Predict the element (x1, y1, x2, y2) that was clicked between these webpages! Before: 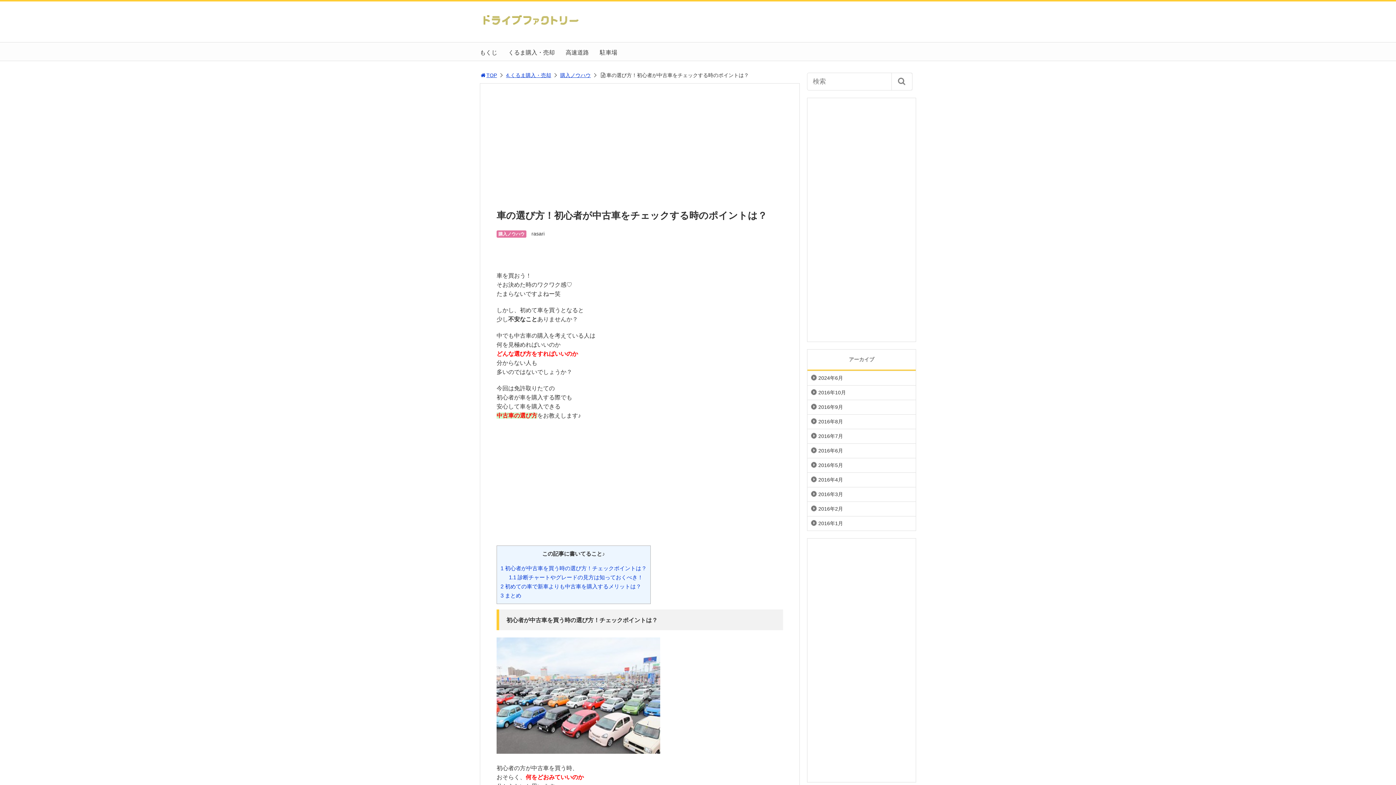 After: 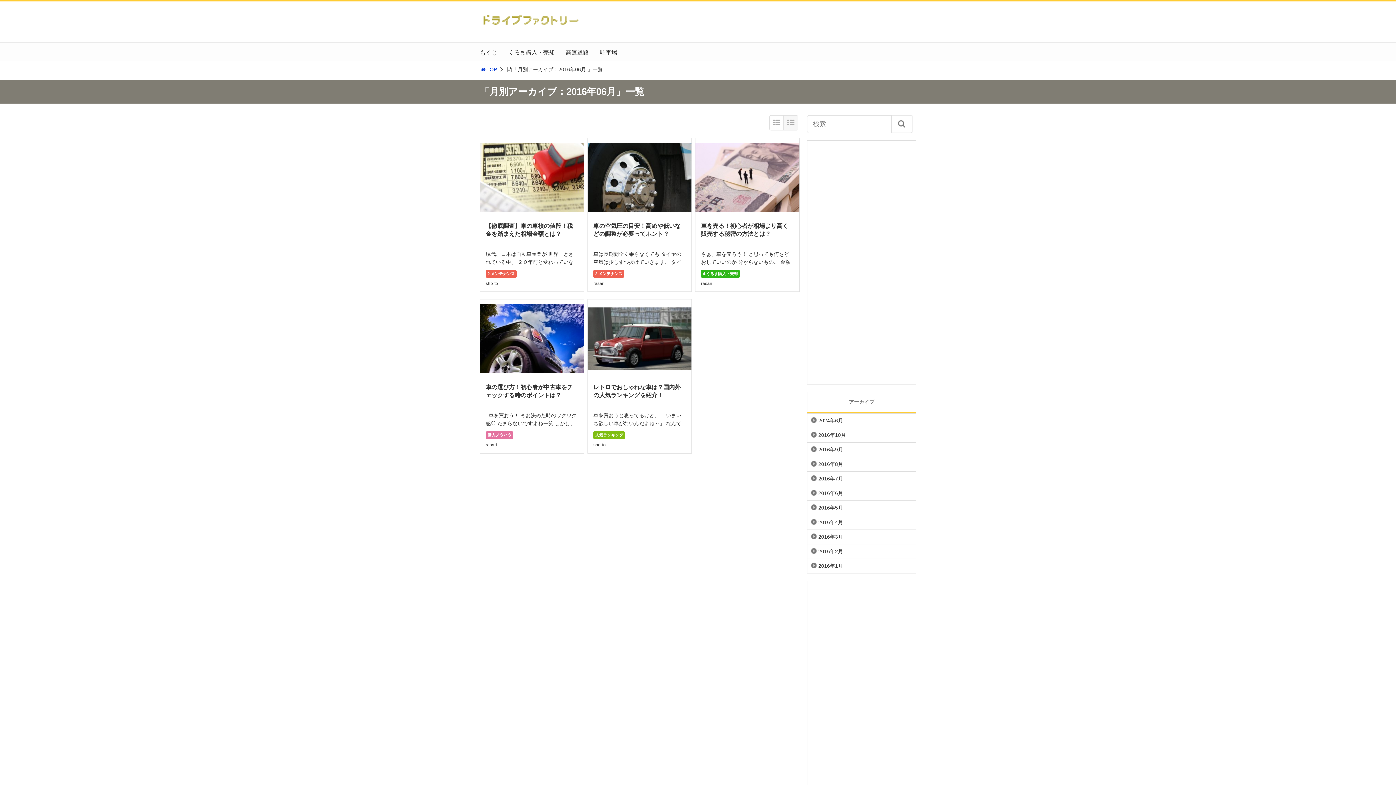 Action: label: 2016年6月 bbox: (807, 444, 916, 458)